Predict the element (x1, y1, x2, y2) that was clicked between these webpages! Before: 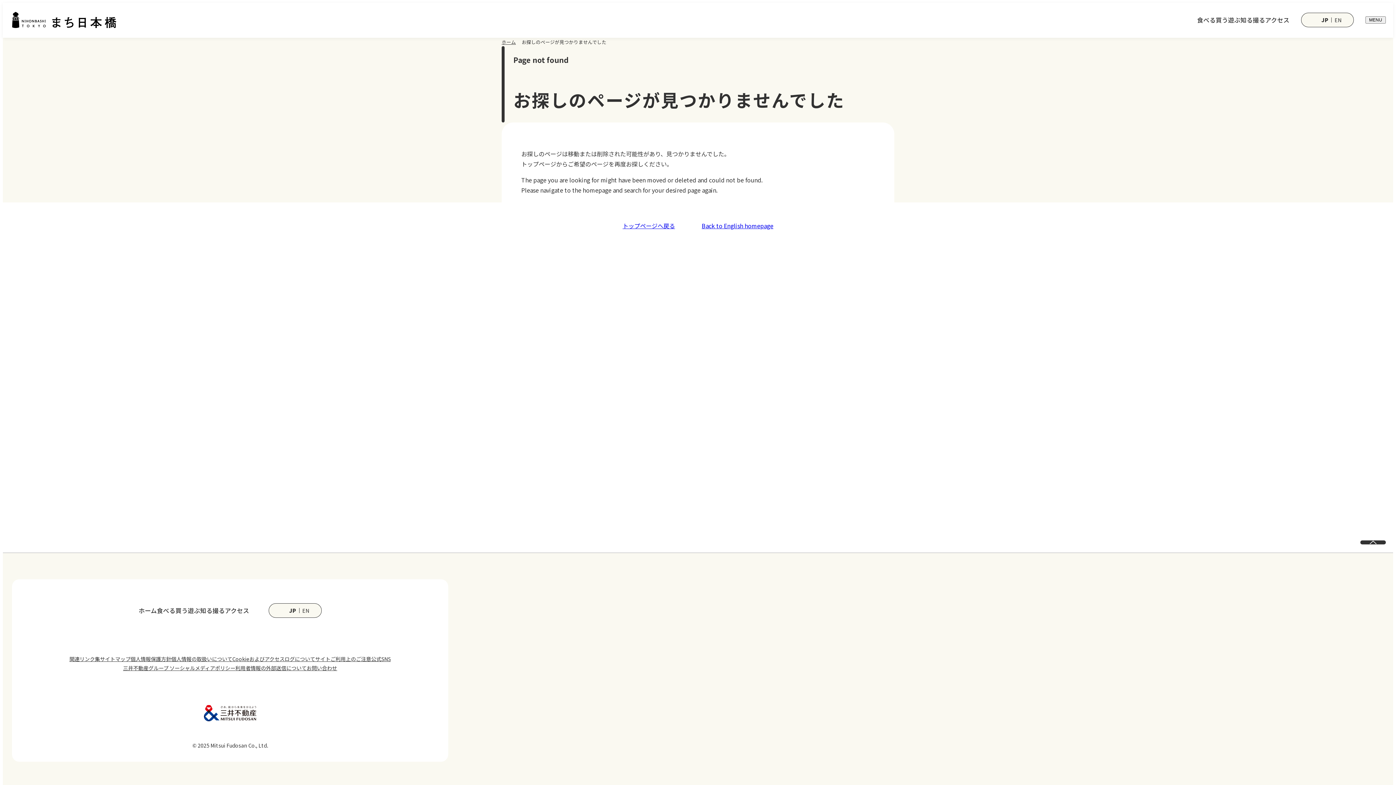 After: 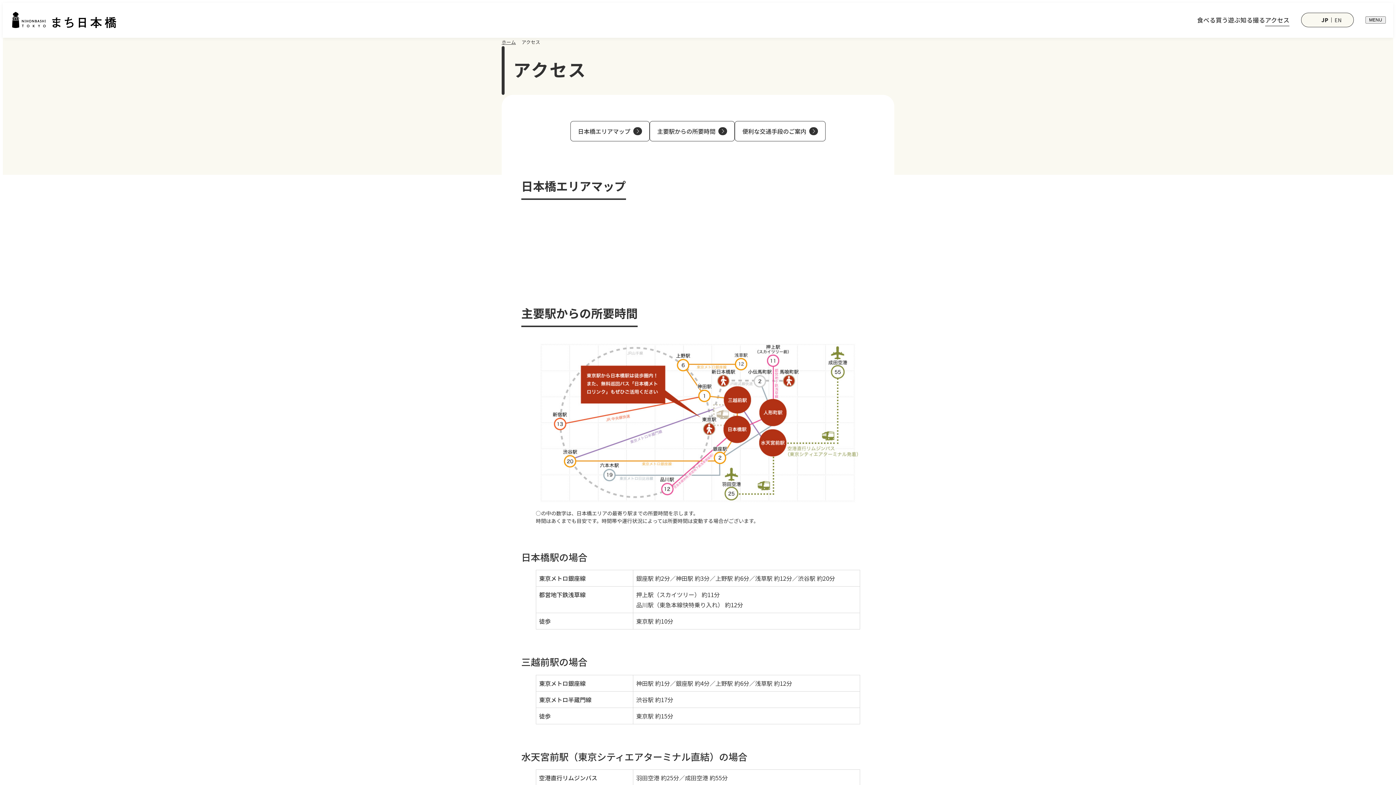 Action: bbox: (1265, 14, 1289, 25) label: アクセス